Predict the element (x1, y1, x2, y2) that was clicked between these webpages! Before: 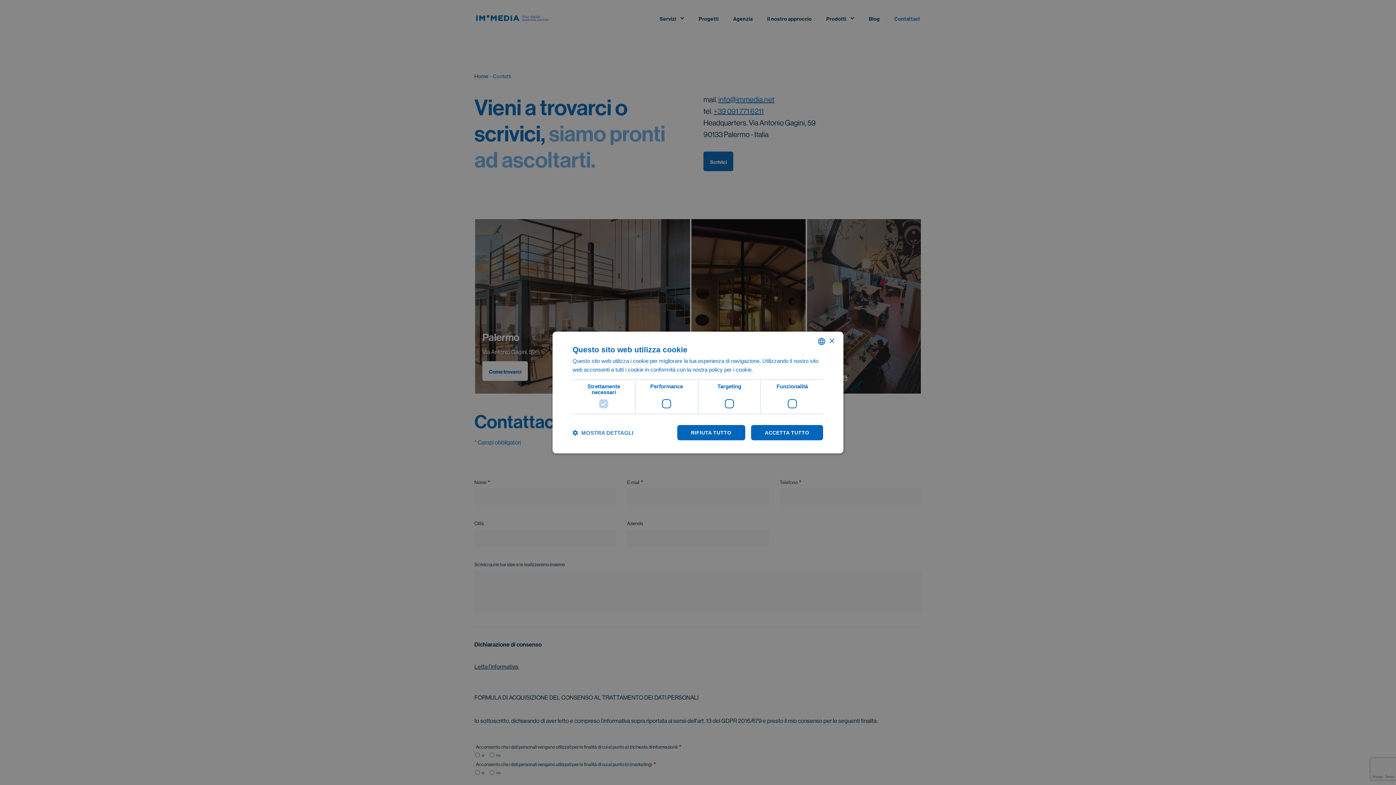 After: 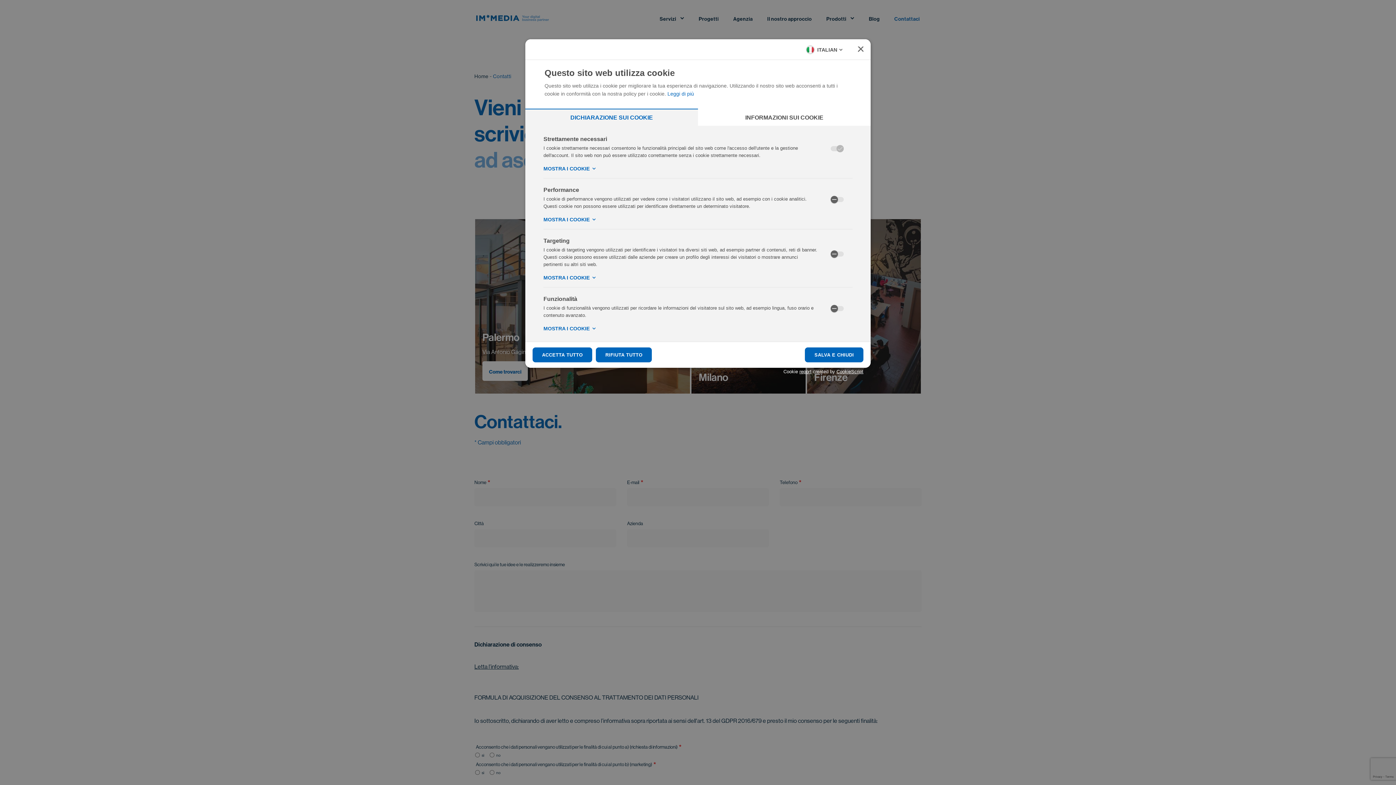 Action: label:  MOSTRA DETTAGLI bbox: (572, 429, 633, 436)